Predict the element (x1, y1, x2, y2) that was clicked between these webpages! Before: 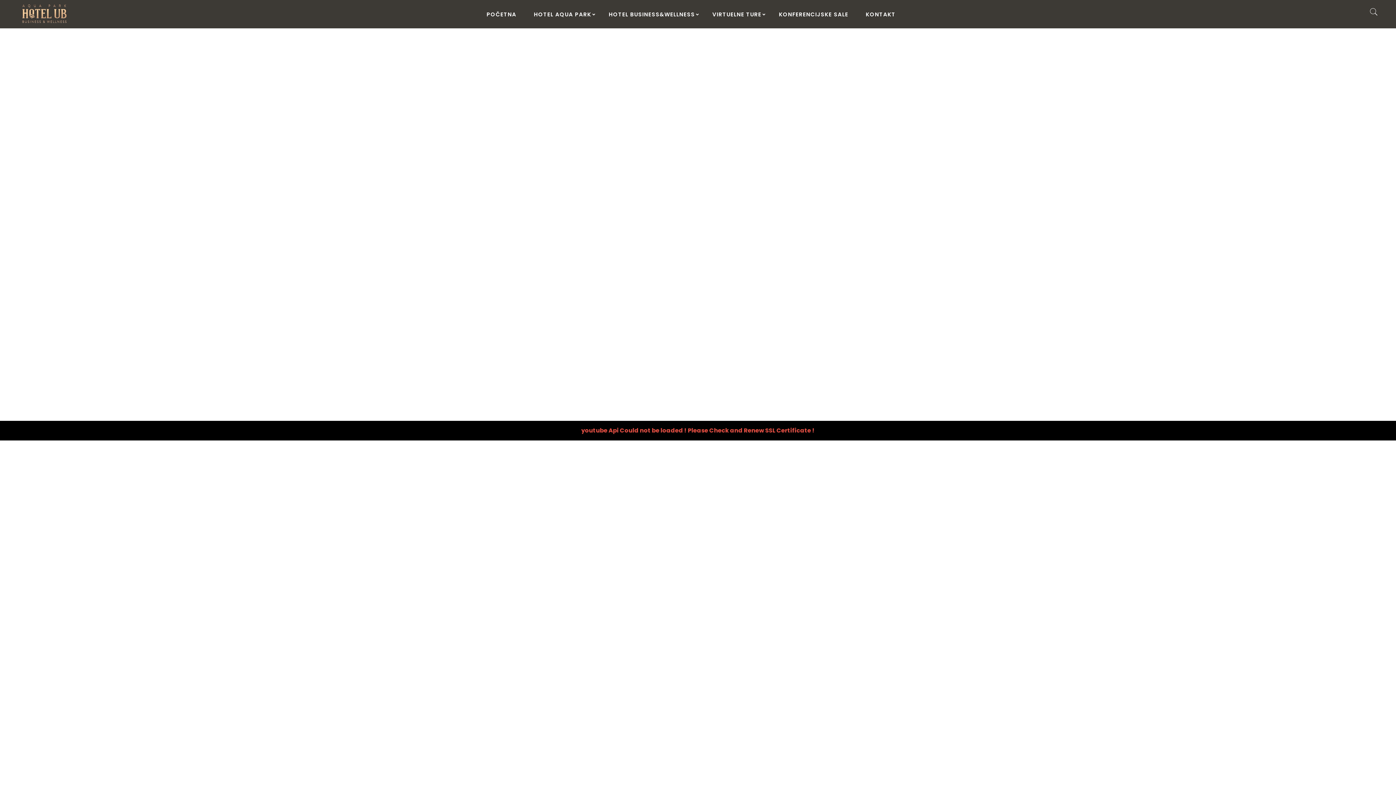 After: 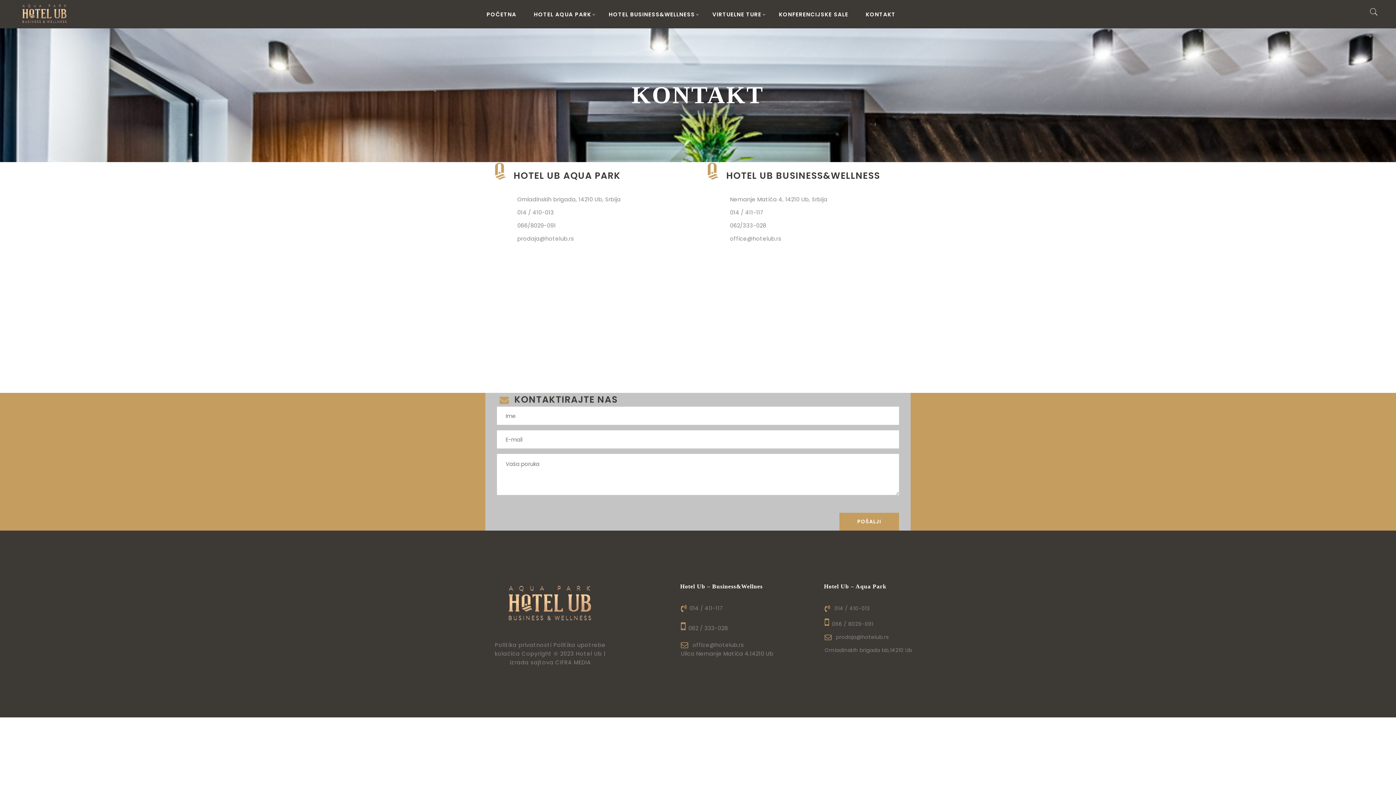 Action: label: KONTAKT bbox: (858, 0, 903, 29)